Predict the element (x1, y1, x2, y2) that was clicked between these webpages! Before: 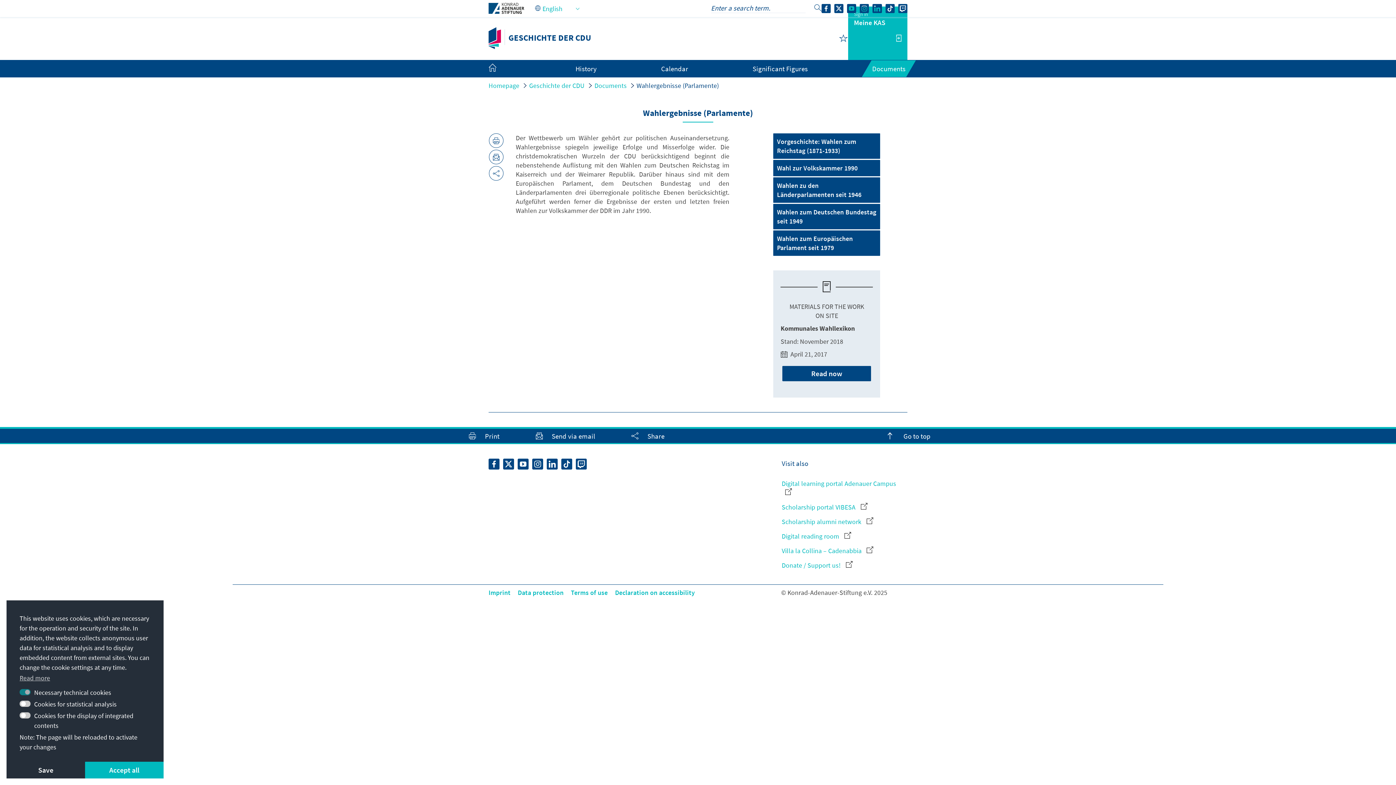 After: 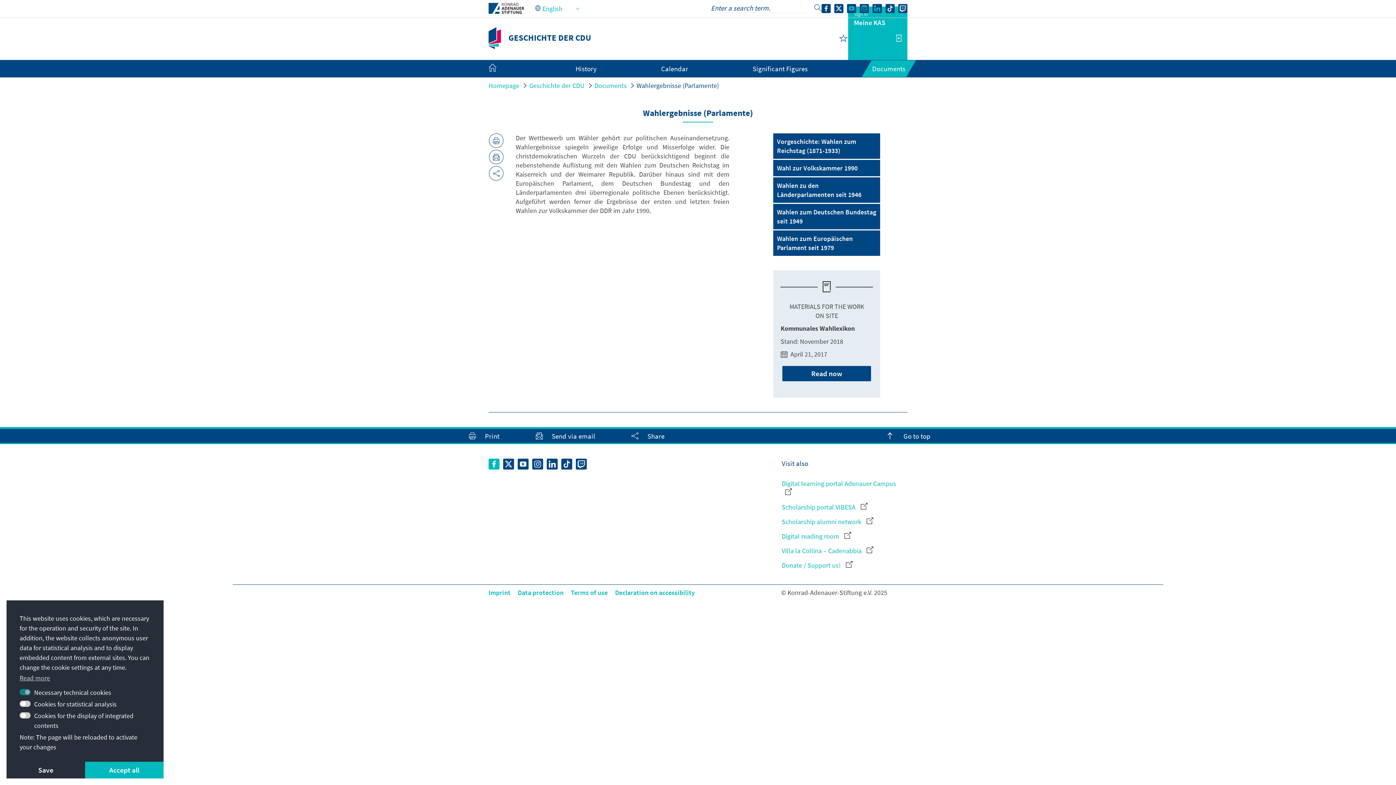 Action: bbox: (488, 459, 499, 467)